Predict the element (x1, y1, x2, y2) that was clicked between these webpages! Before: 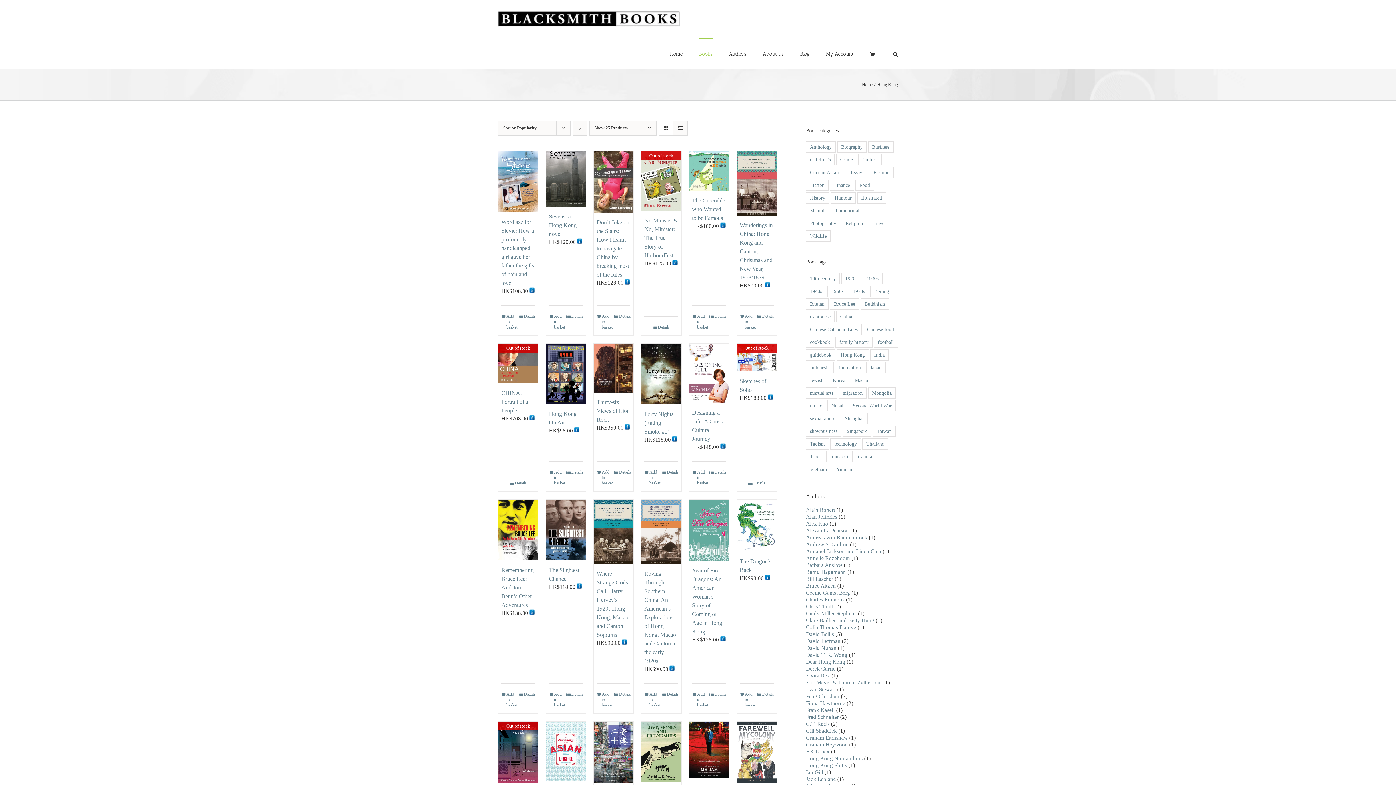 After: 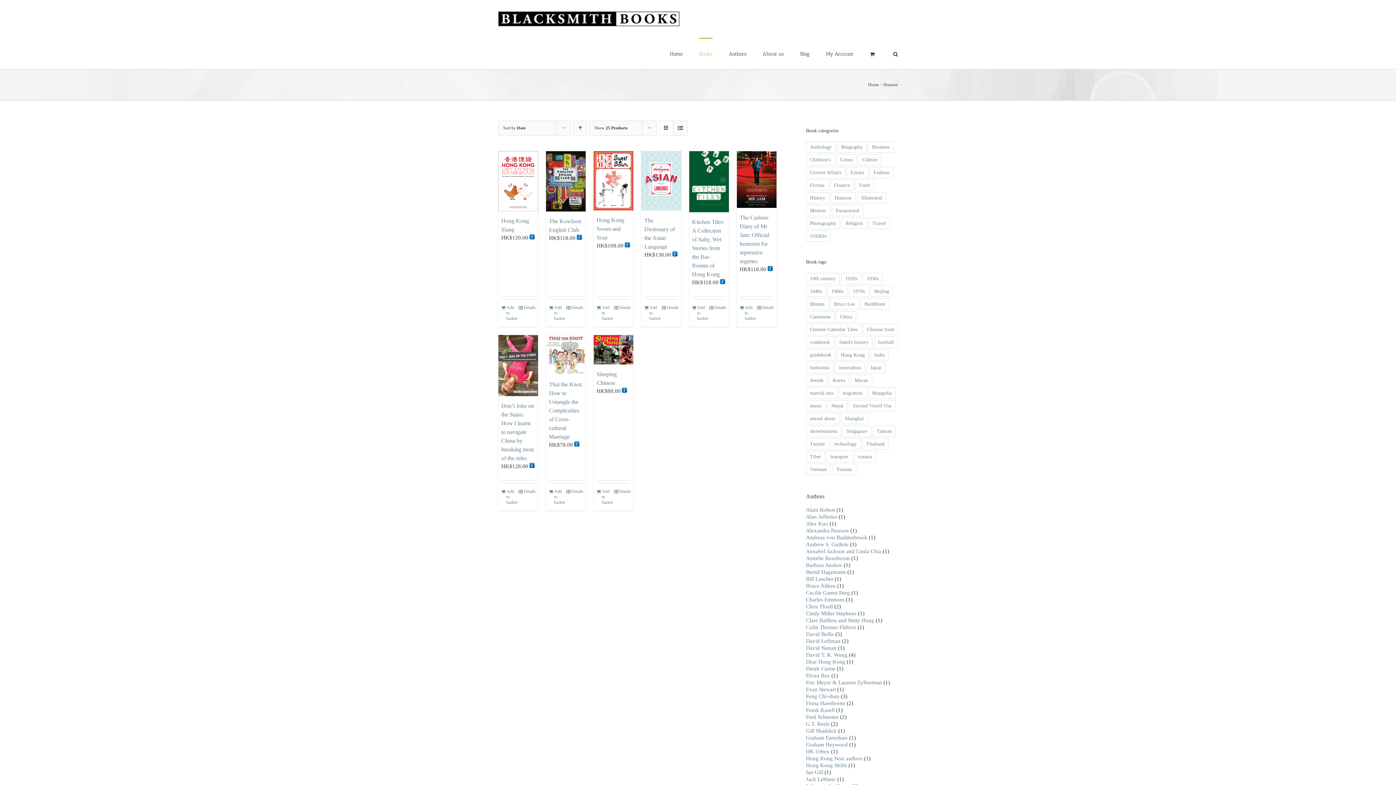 Action: bbox: (830, 192, 856, 203) label: Humour (9 items)